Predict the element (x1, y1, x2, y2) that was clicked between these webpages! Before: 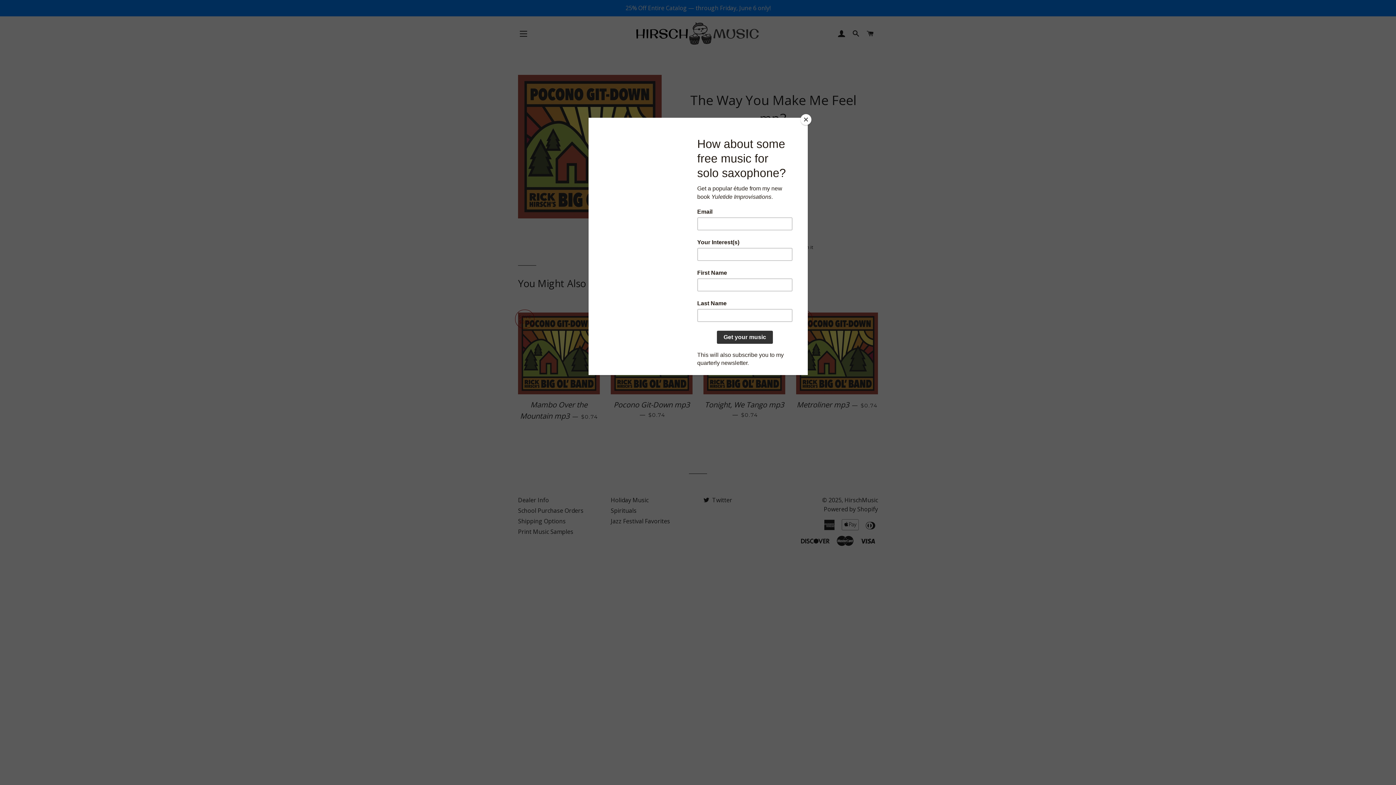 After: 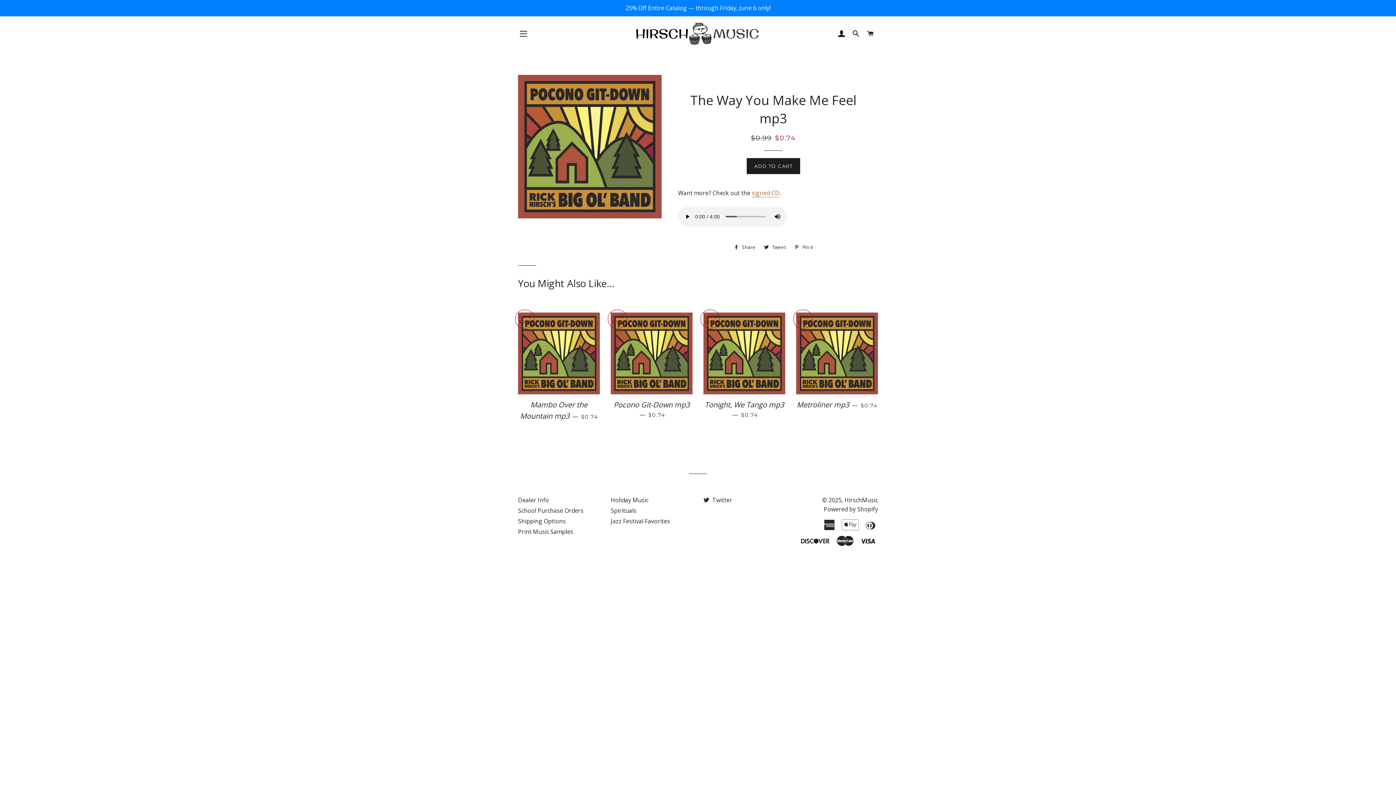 Action: bbox: (800, 114, 811, 125) label: Close